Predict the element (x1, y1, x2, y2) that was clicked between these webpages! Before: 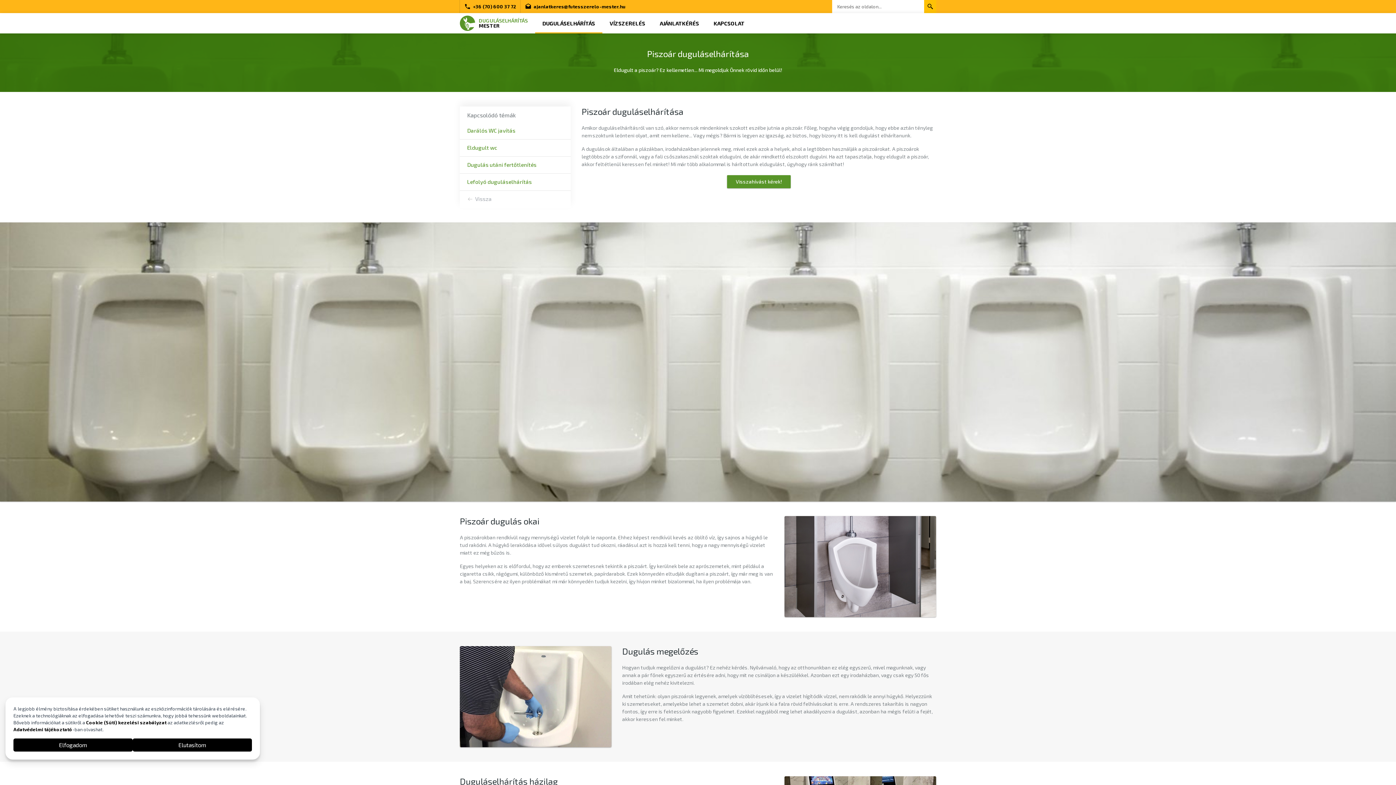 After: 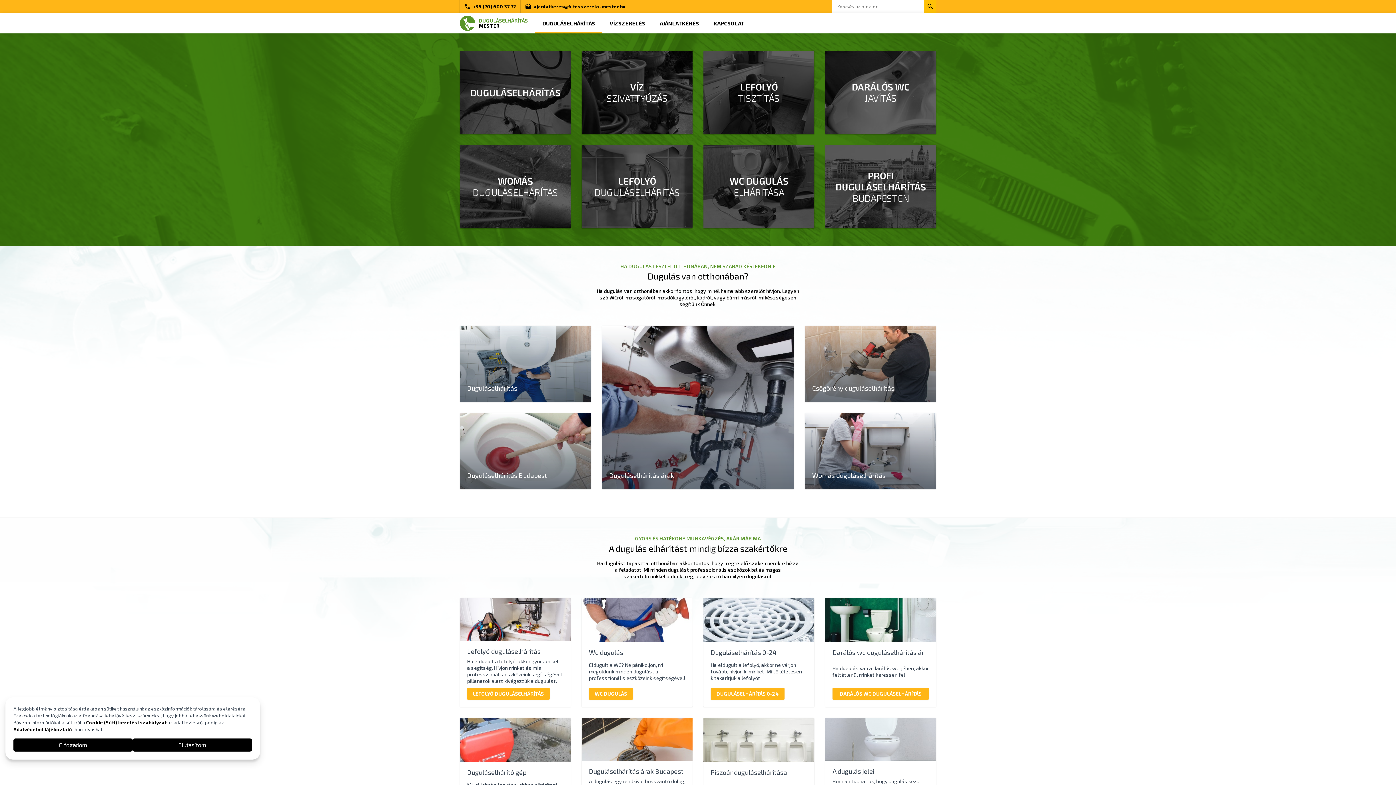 Action: label: Vissza bbox: (460, 190, 570, 208)